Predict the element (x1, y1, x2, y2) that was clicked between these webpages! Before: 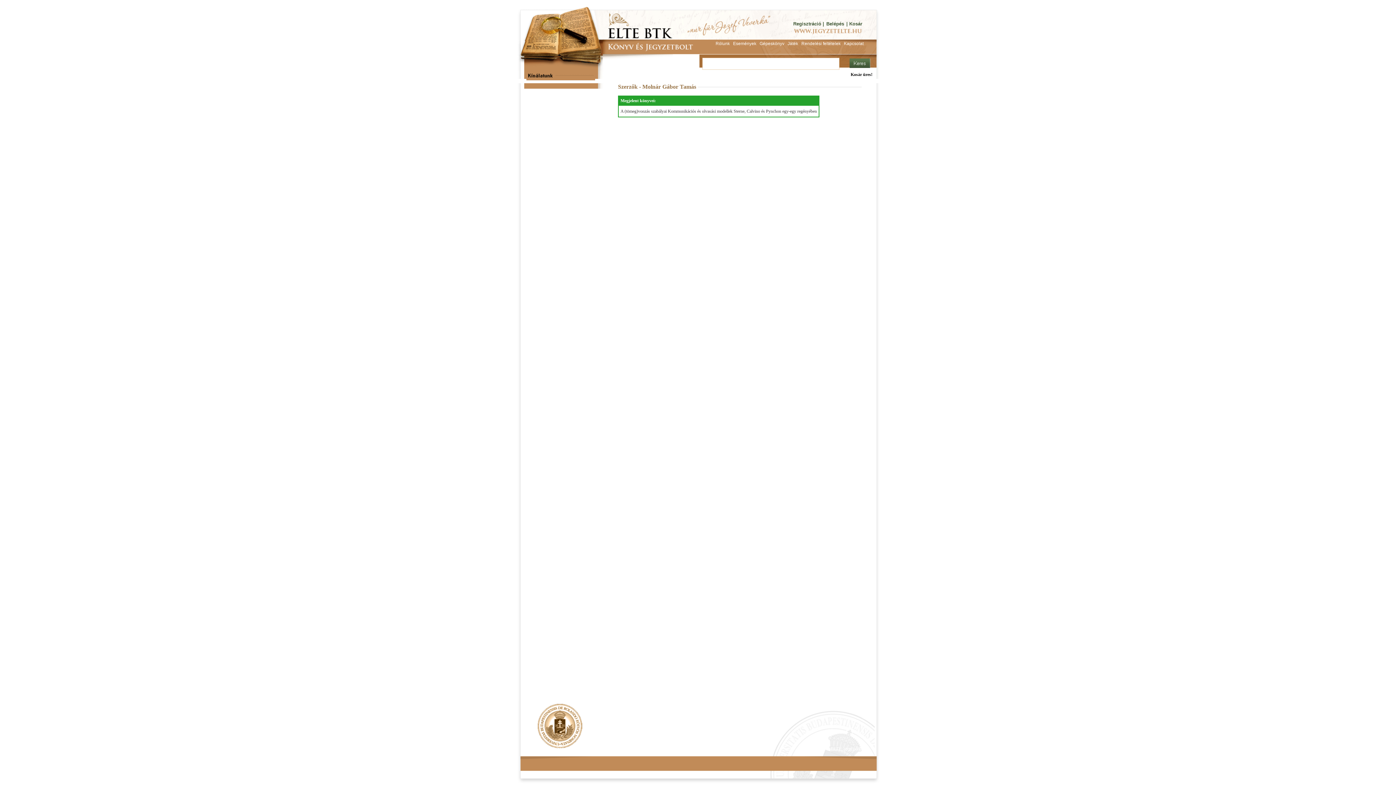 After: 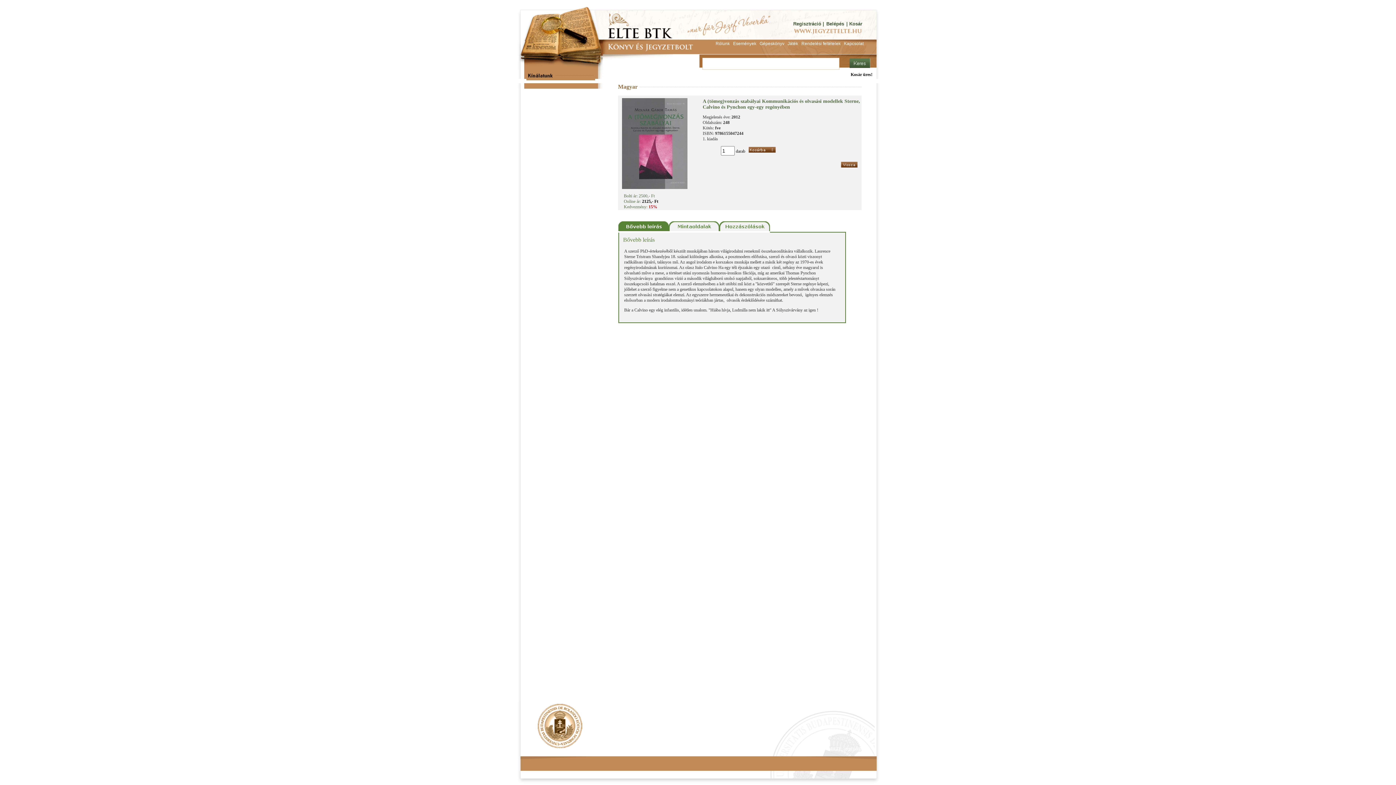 Action: label: A (tömeg)vonzás szabályai Kommunikációs és olvasási modellek Sterne, Calvino és Pynchon egy-egy regényében bbox: (620, 108, 817, 113)